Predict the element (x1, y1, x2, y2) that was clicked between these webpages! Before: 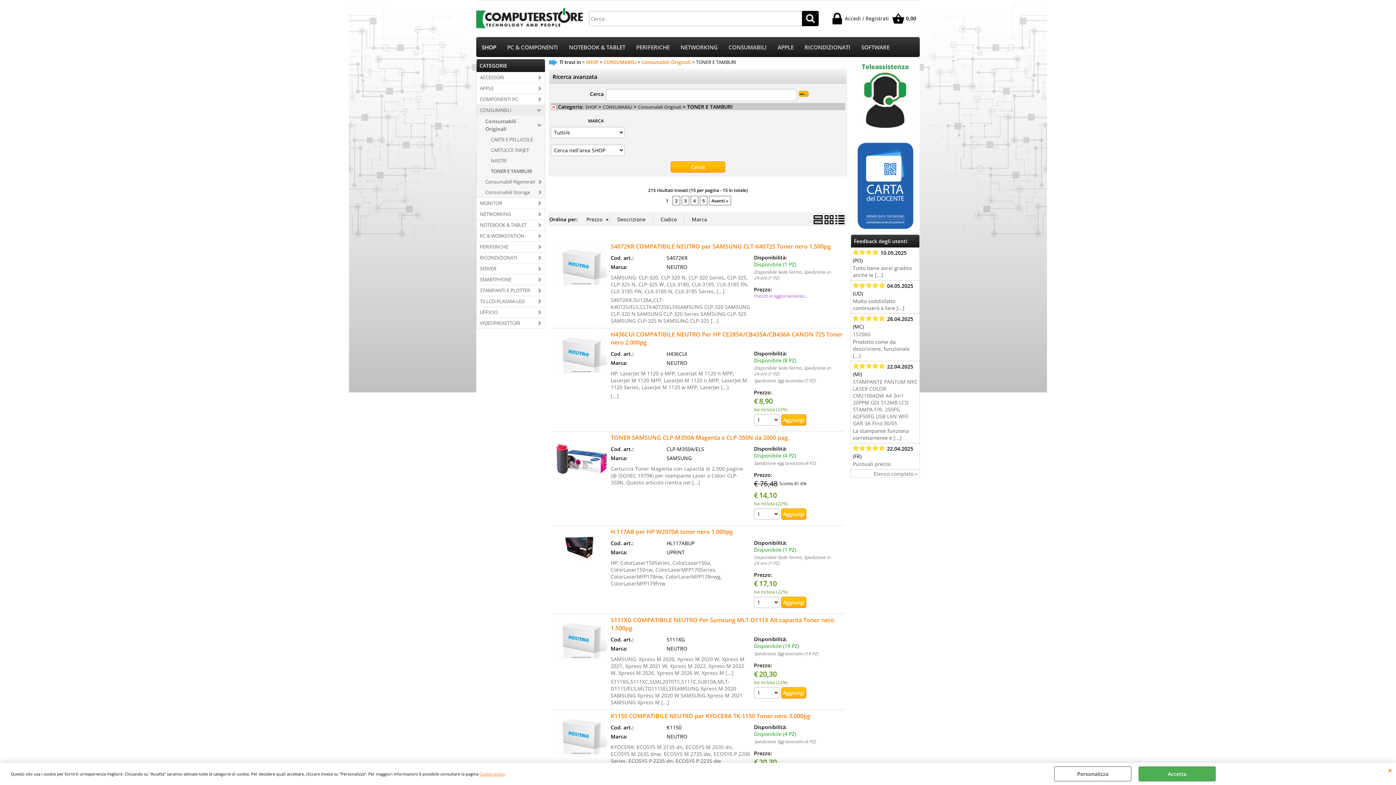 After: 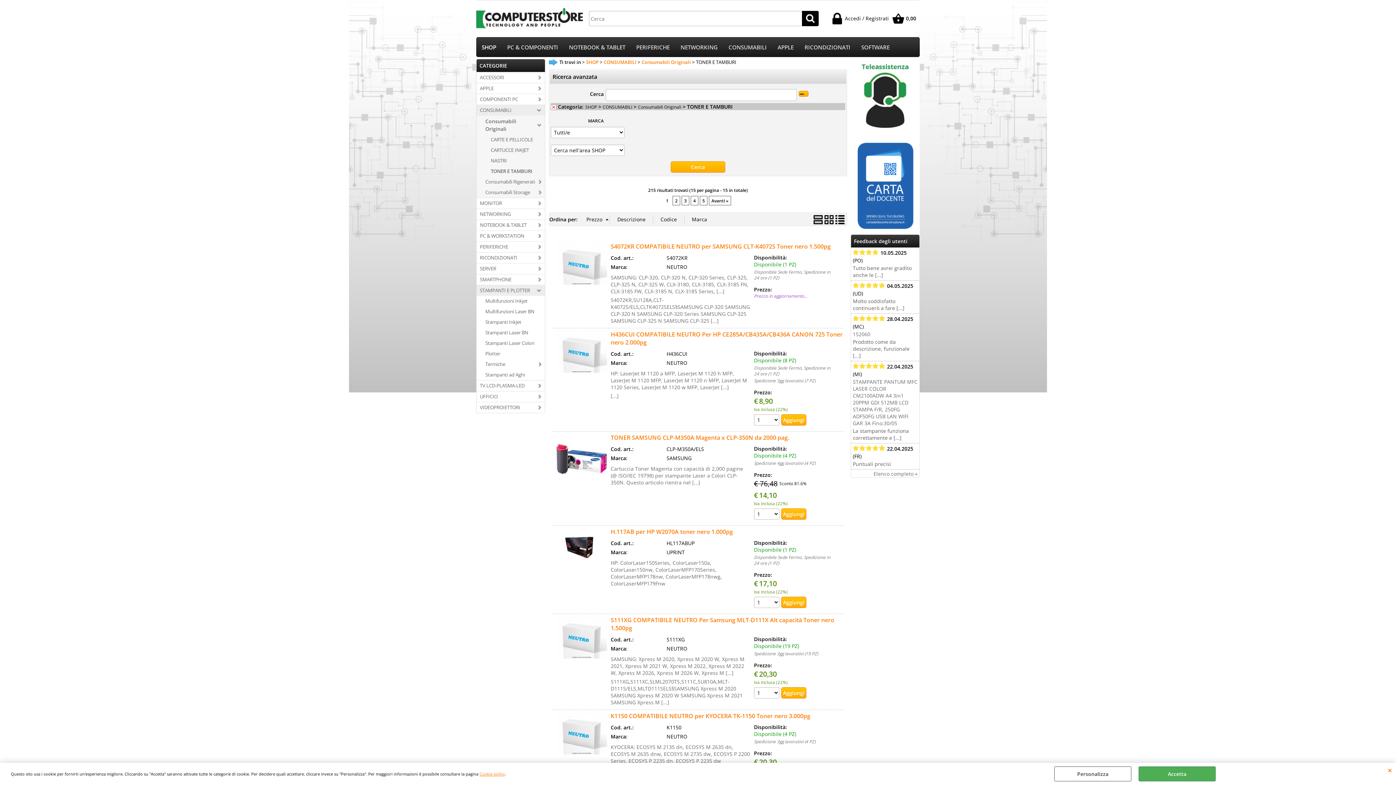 Action: bbox: (476, 285, 545, 296) label: STAMPANTI E PLOTTER